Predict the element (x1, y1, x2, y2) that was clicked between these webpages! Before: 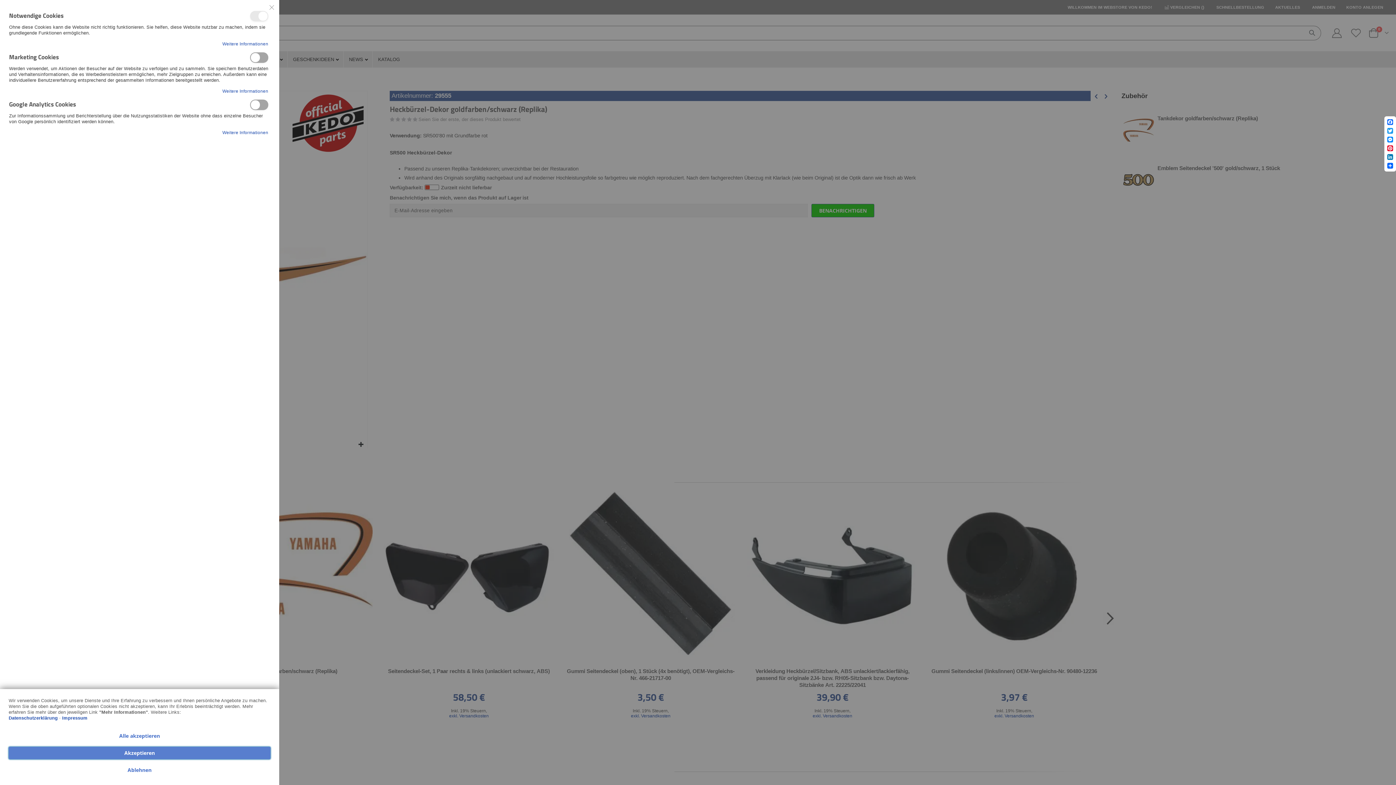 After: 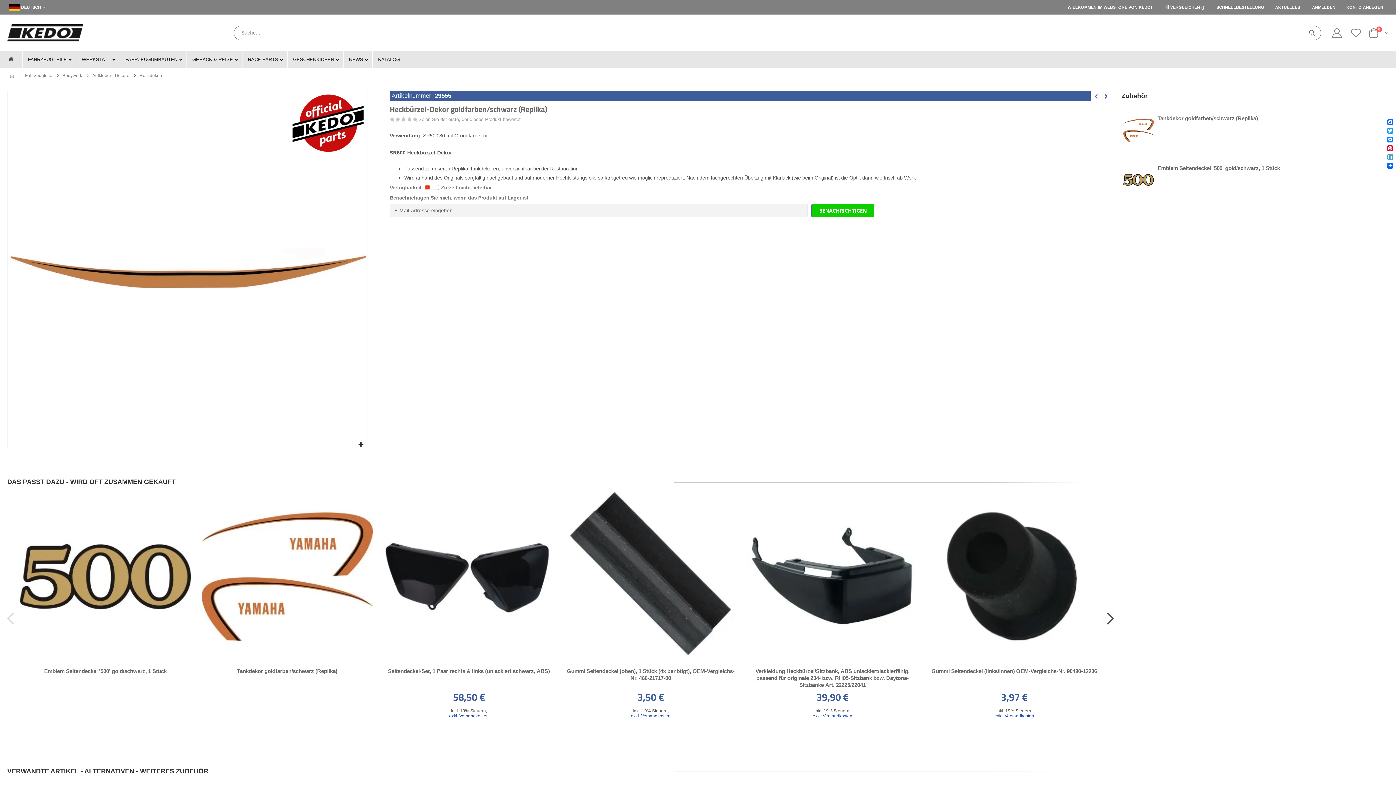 Action: label: LinkedIn bbox: (1386, 152, 1394, 161)